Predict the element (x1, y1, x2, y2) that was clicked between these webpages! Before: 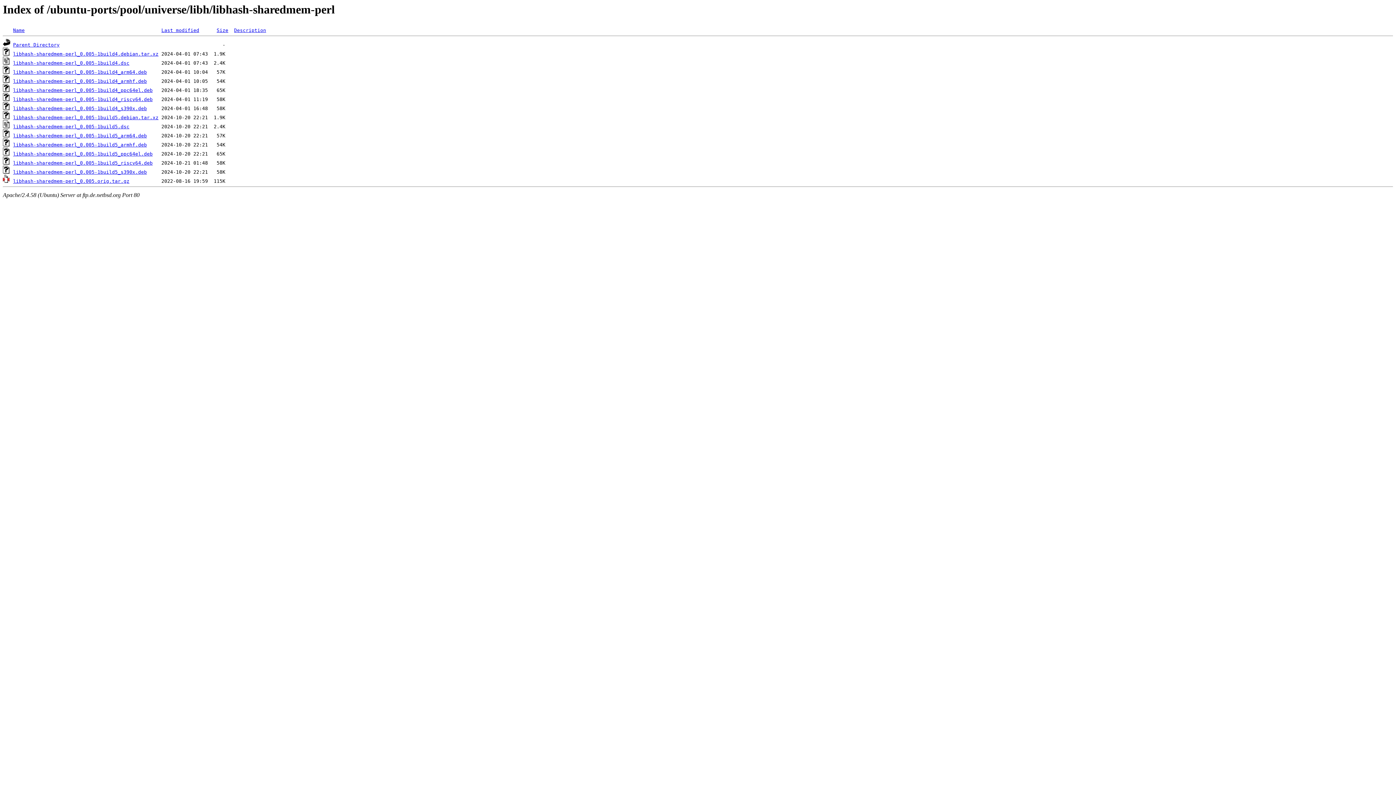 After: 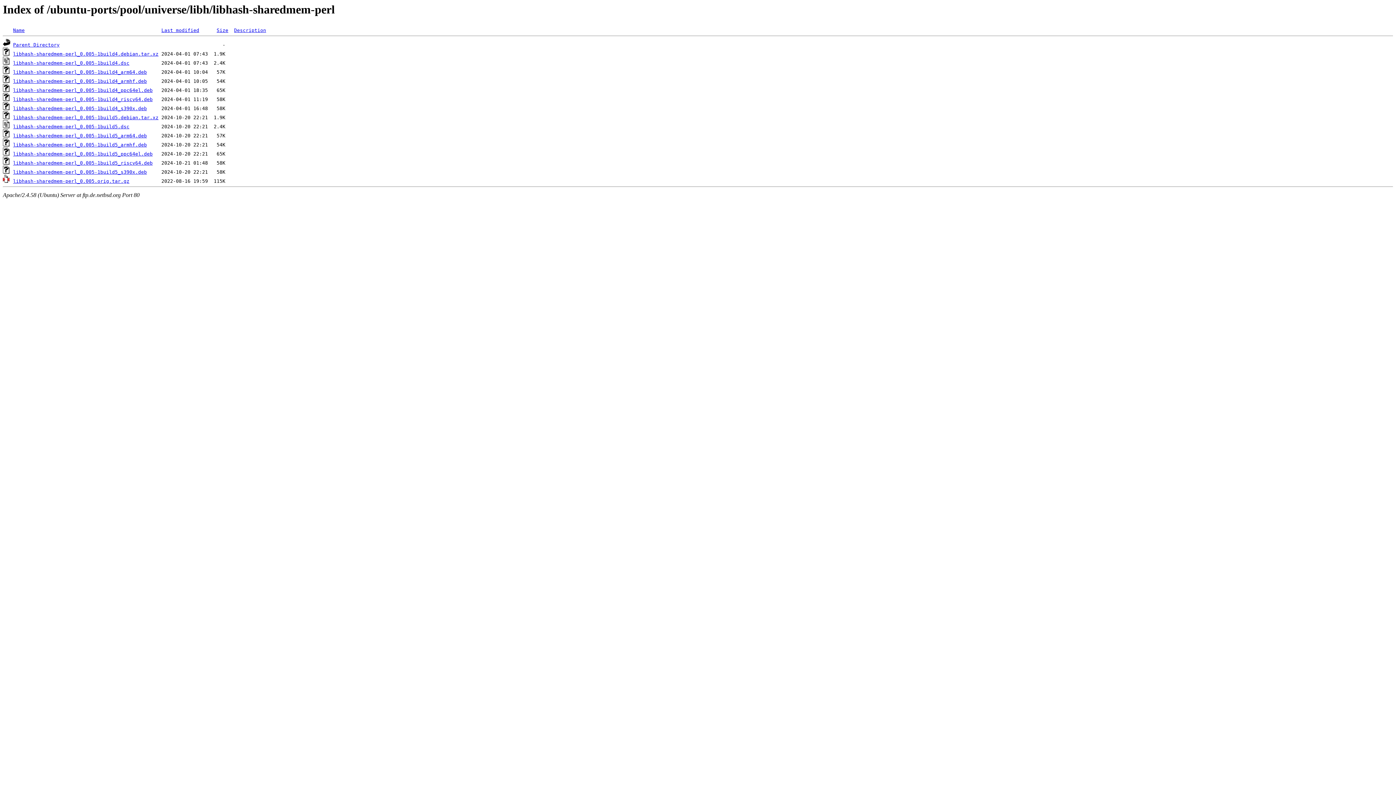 Action: bbox: (234, 27, 266, 33) label: Description